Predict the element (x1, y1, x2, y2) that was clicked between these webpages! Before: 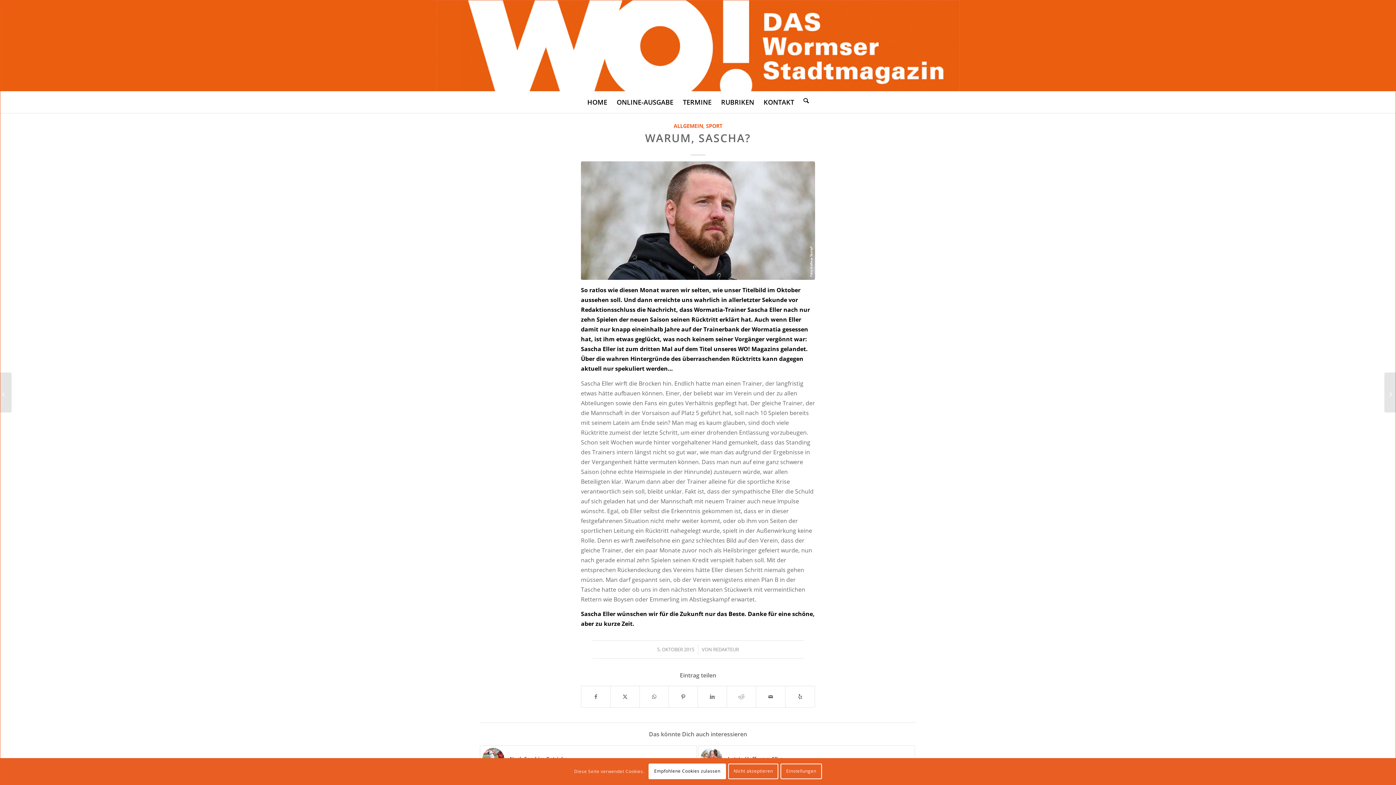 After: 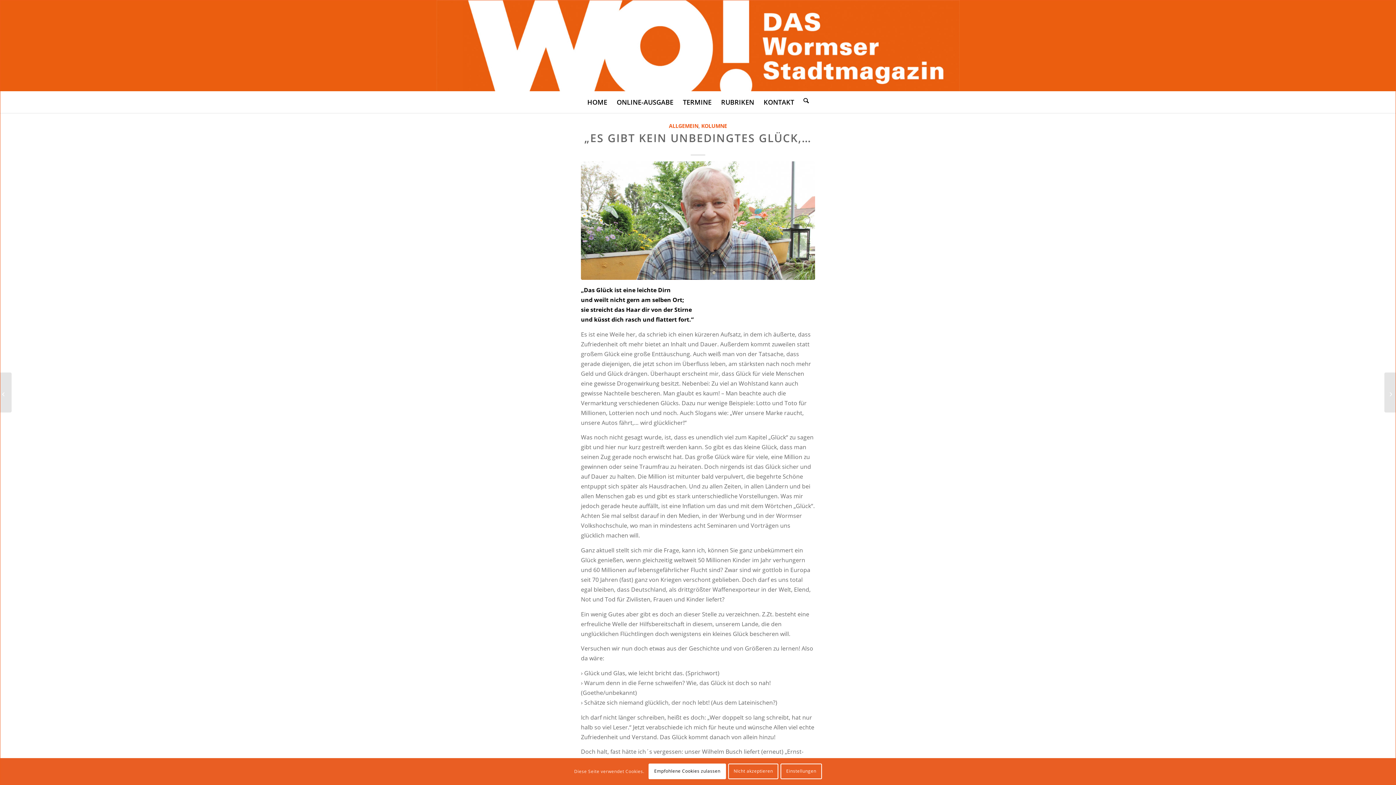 Action: label: „Es gibt kein unbedingtes Glück,… bbox: (1384, 372, 1396, 412)